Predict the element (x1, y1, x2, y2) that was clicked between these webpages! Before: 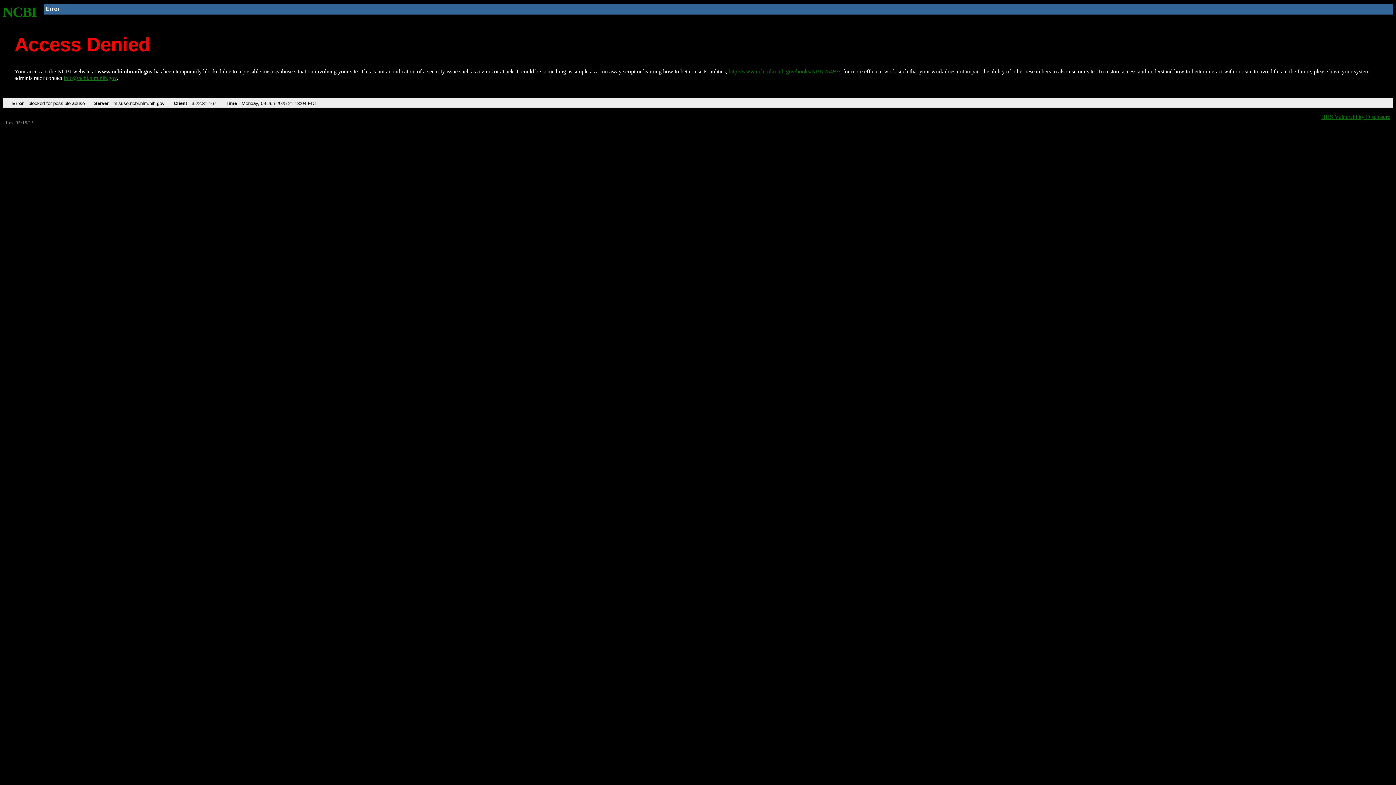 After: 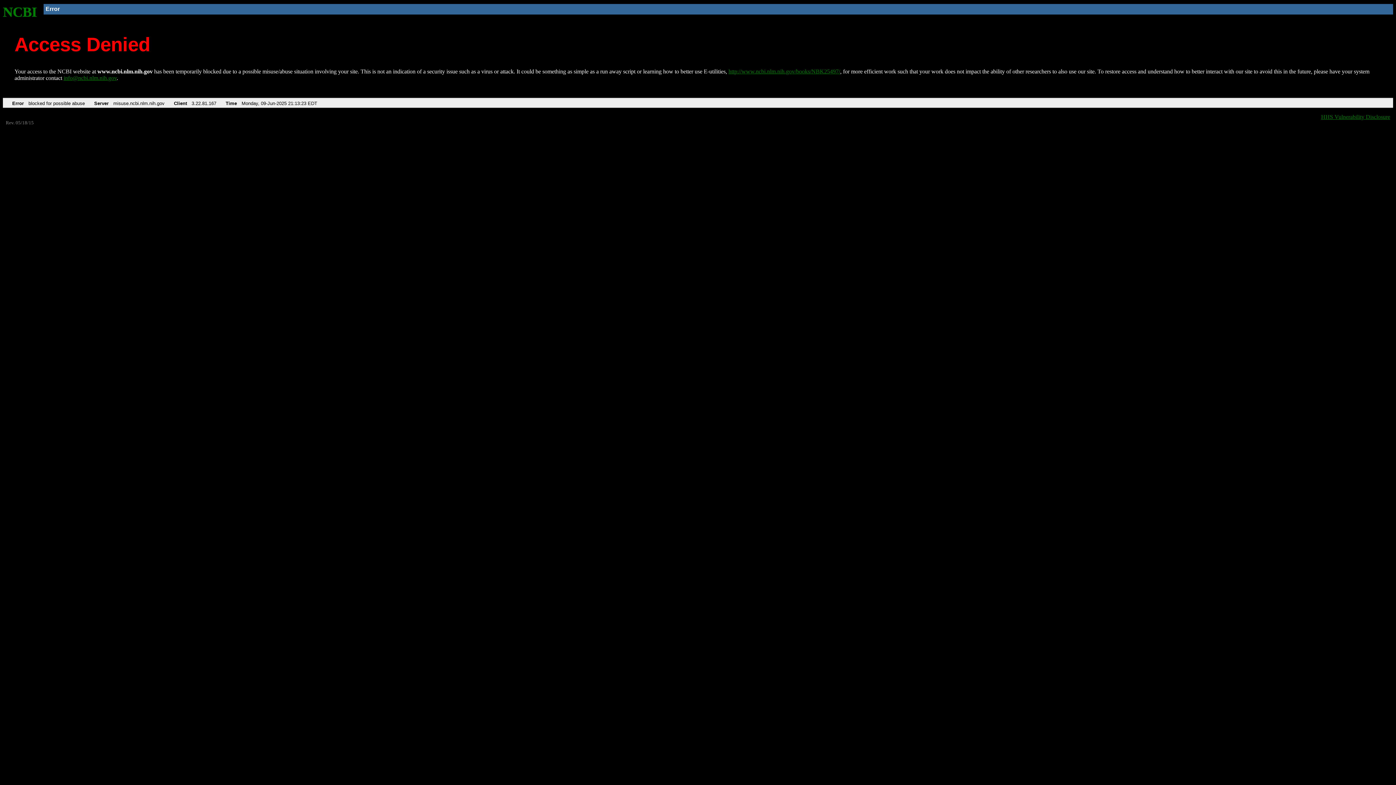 Action: label: NCBI bbox: (2, 4, 37, 19)